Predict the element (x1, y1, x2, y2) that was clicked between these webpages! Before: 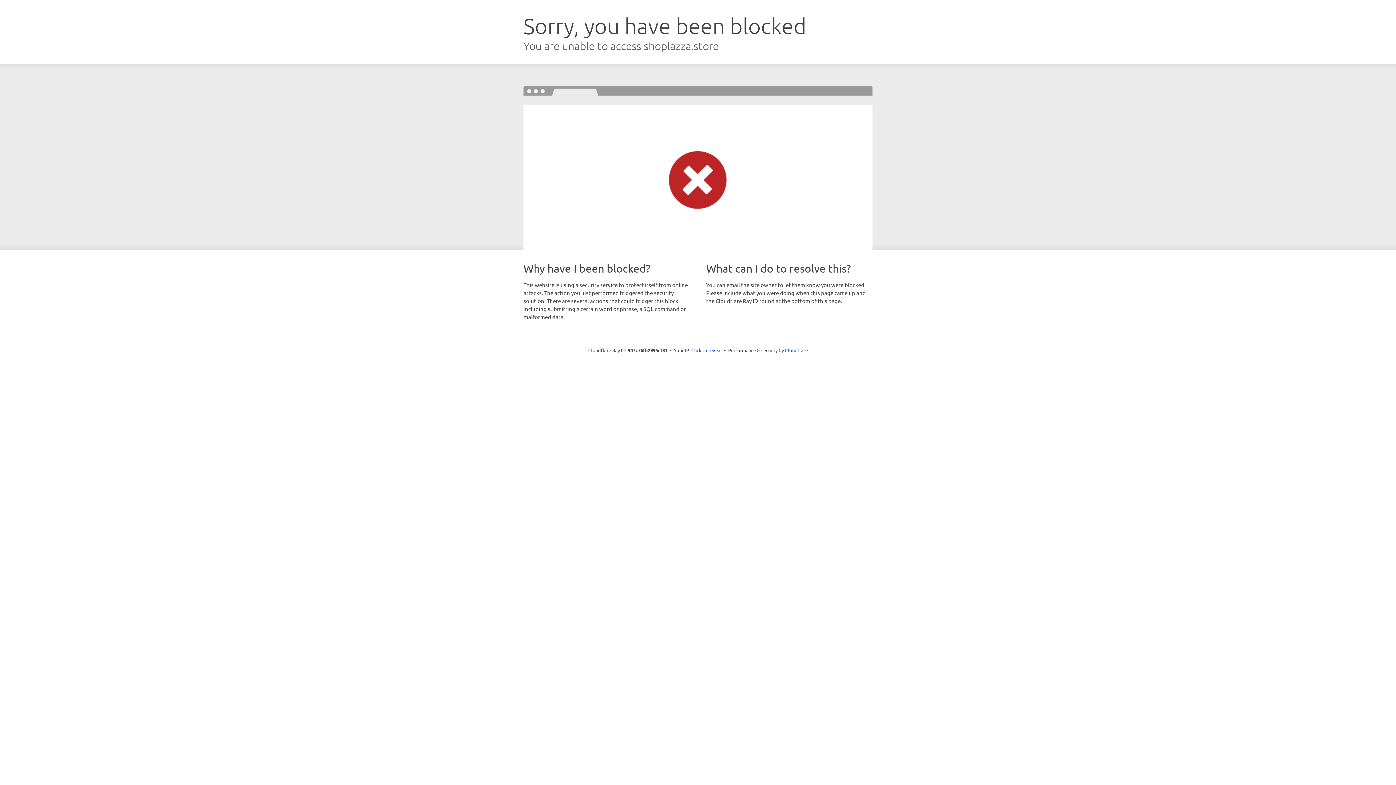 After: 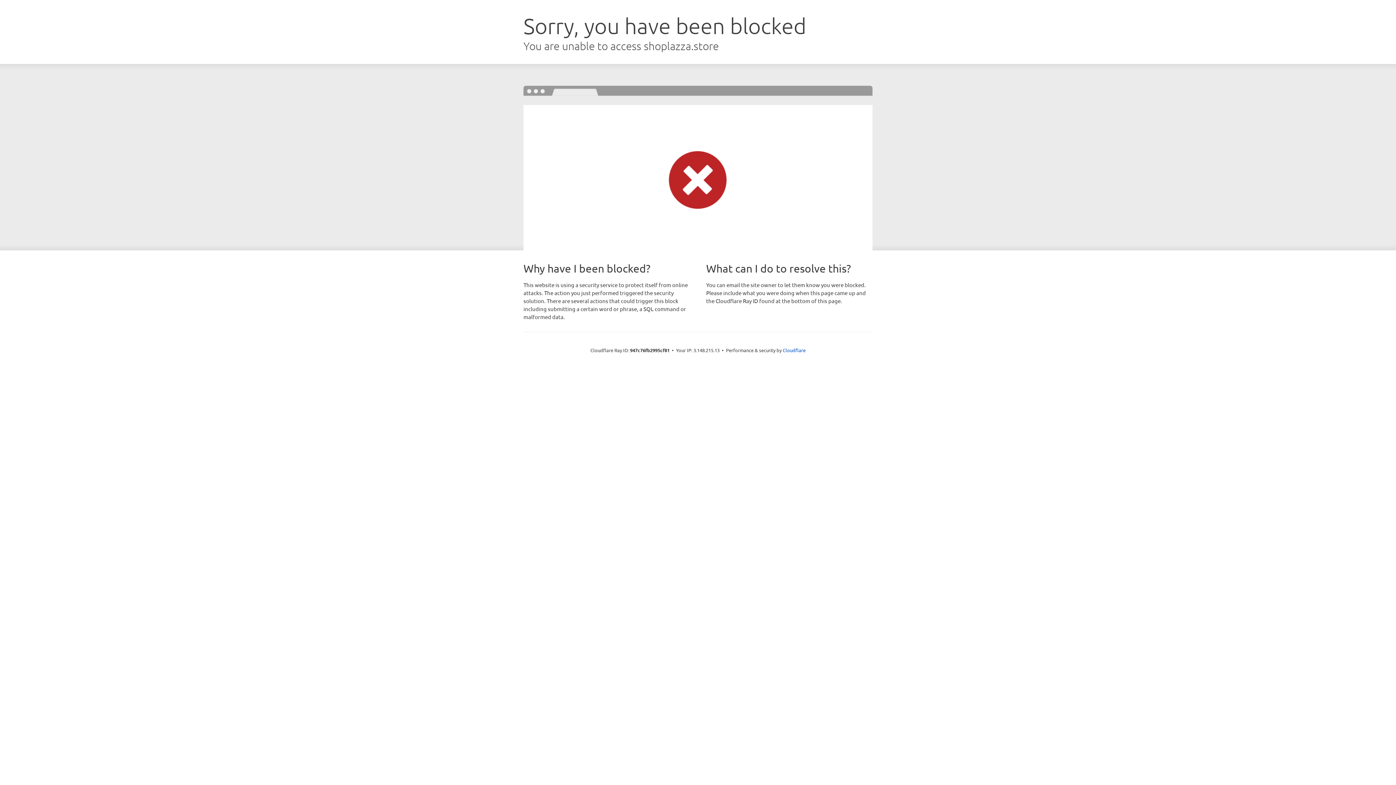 Action: bbox: (691, 346, 722, 353) label: Click to reveal